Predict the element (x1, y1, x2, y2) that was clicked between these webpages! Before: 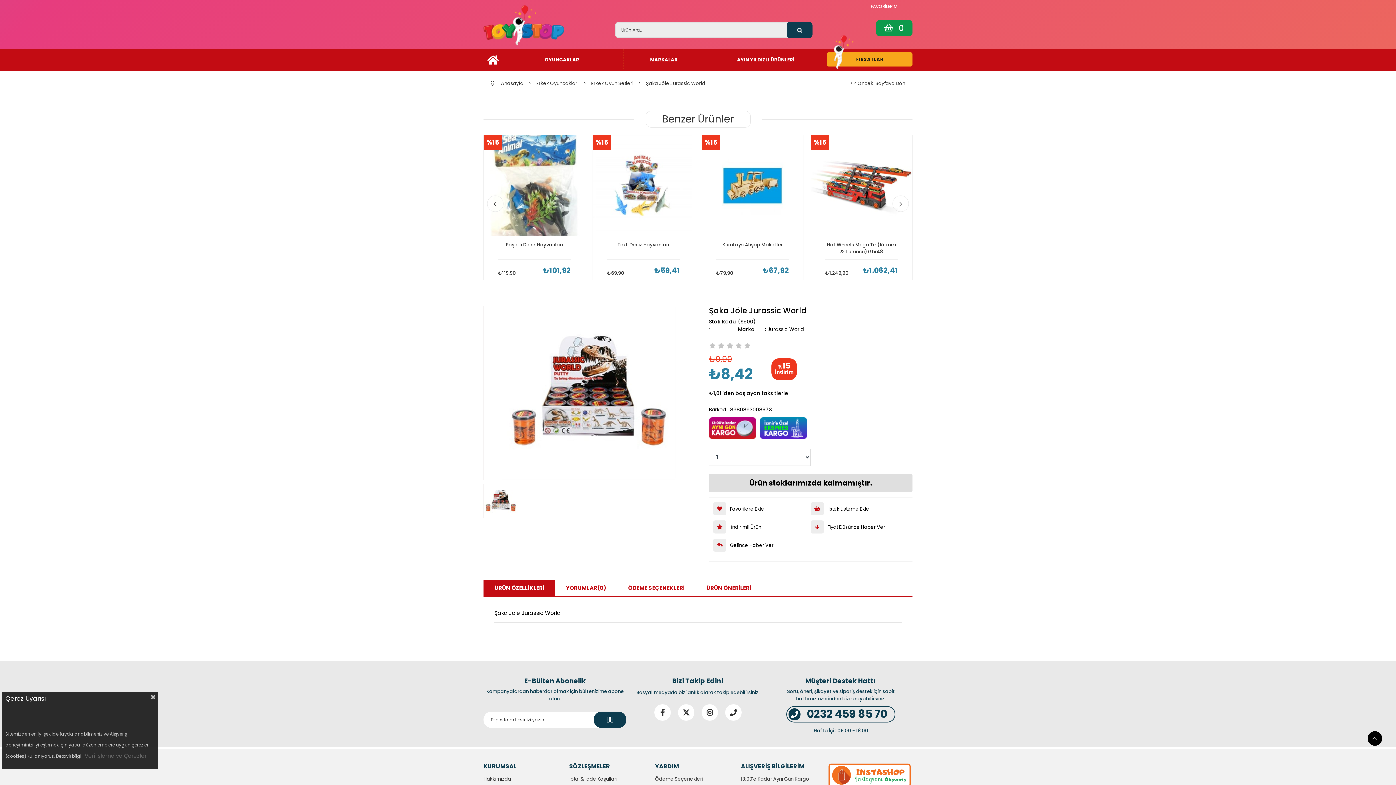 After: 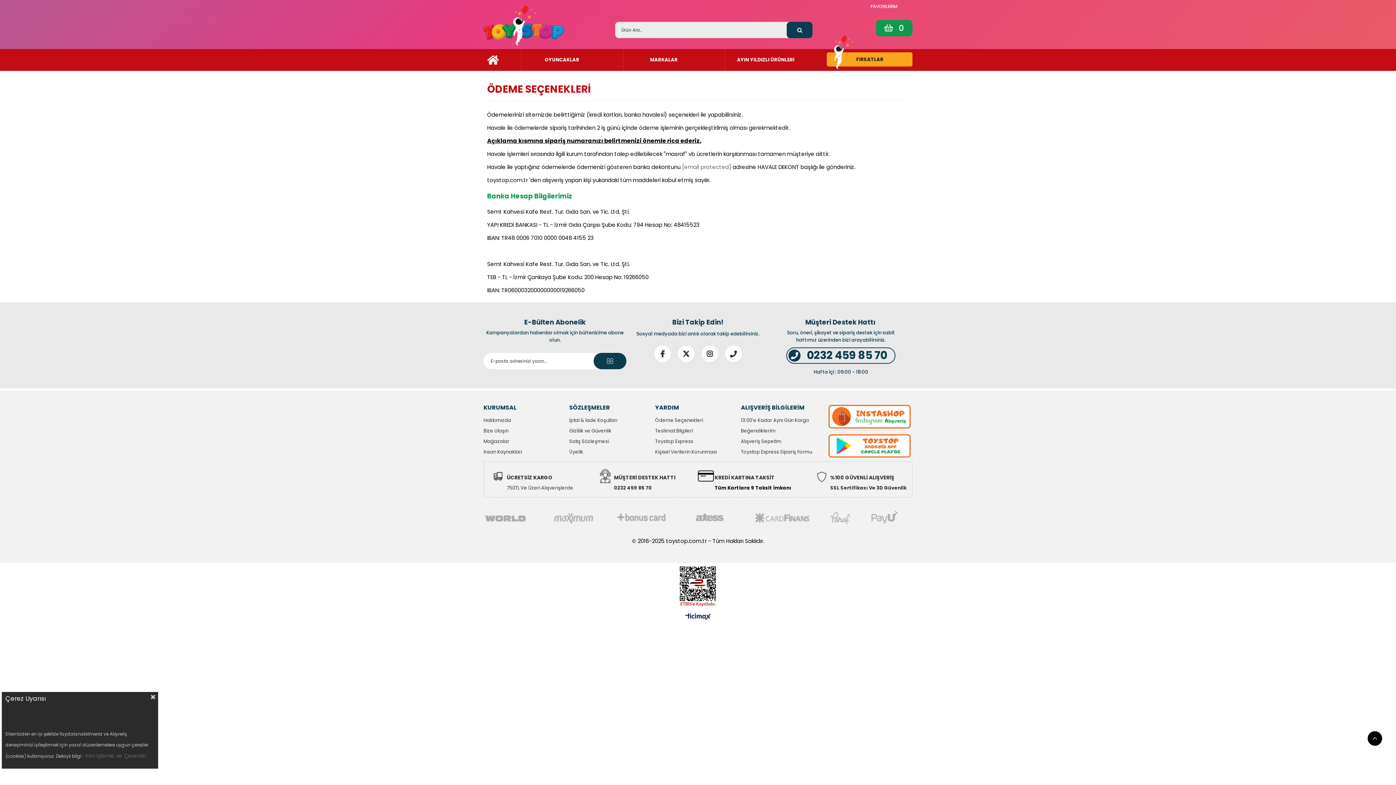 Action: label: Ödeme Seçenekleri bbox: (655, 777, 703, 781)